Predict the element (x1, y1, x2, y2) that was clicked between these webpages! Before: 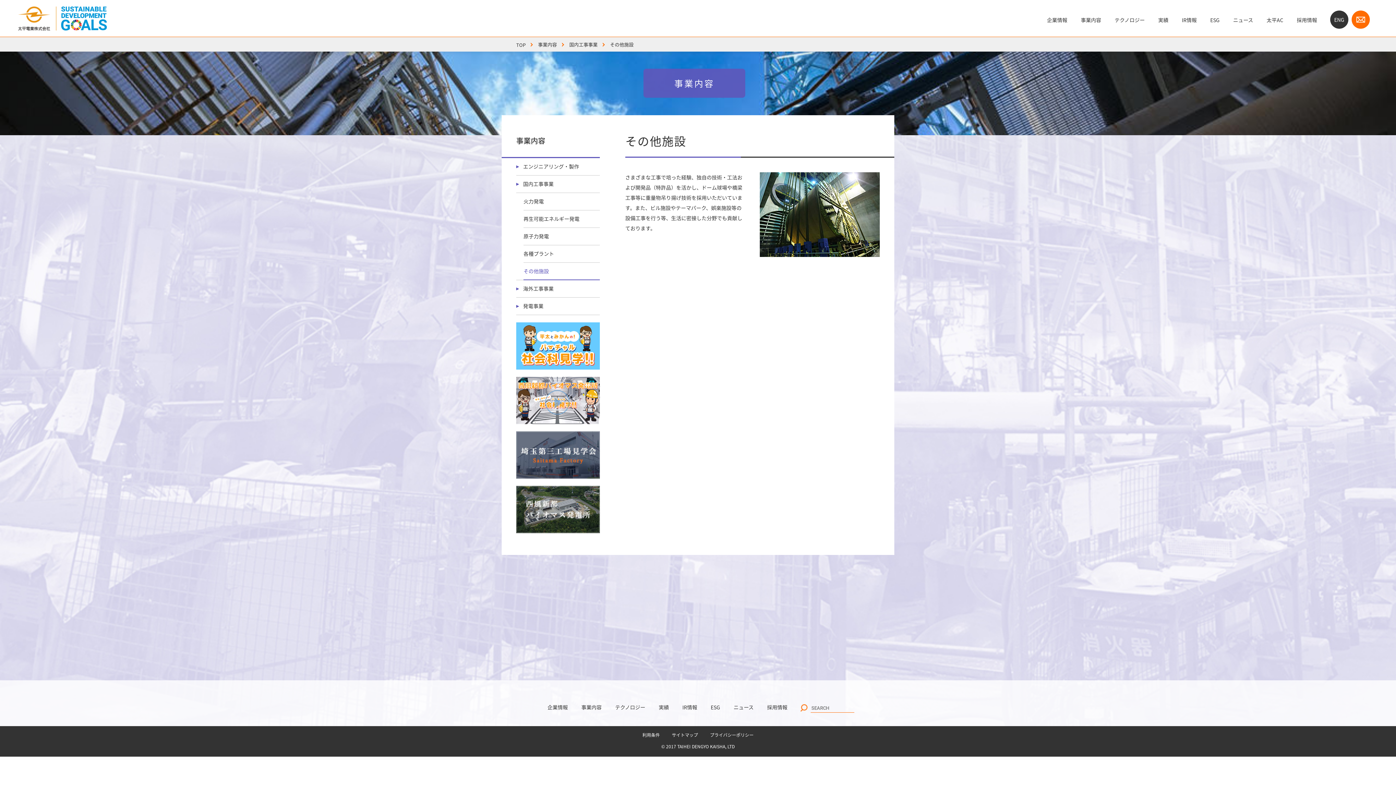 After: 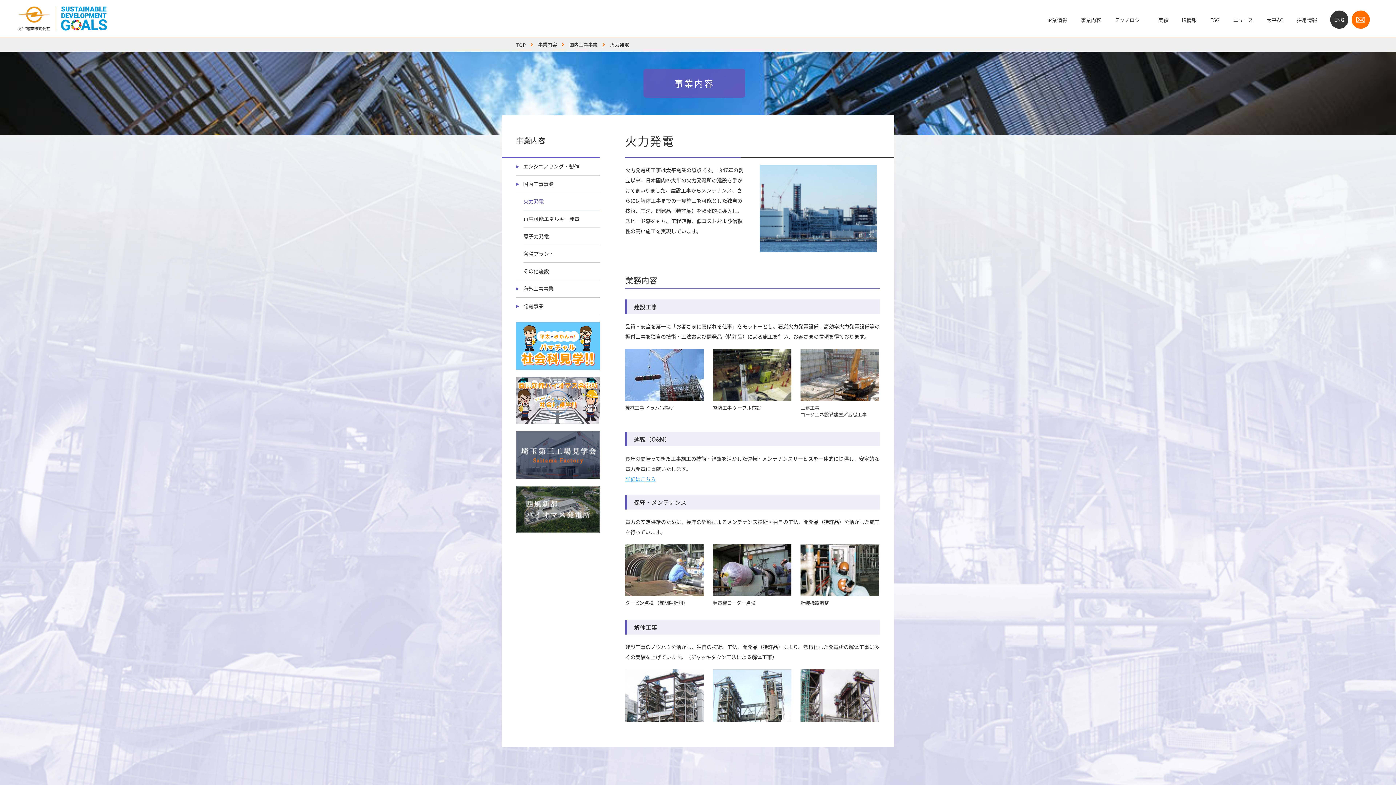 Action: label: 火力発電 bbox: (523, 193, 600, 210)